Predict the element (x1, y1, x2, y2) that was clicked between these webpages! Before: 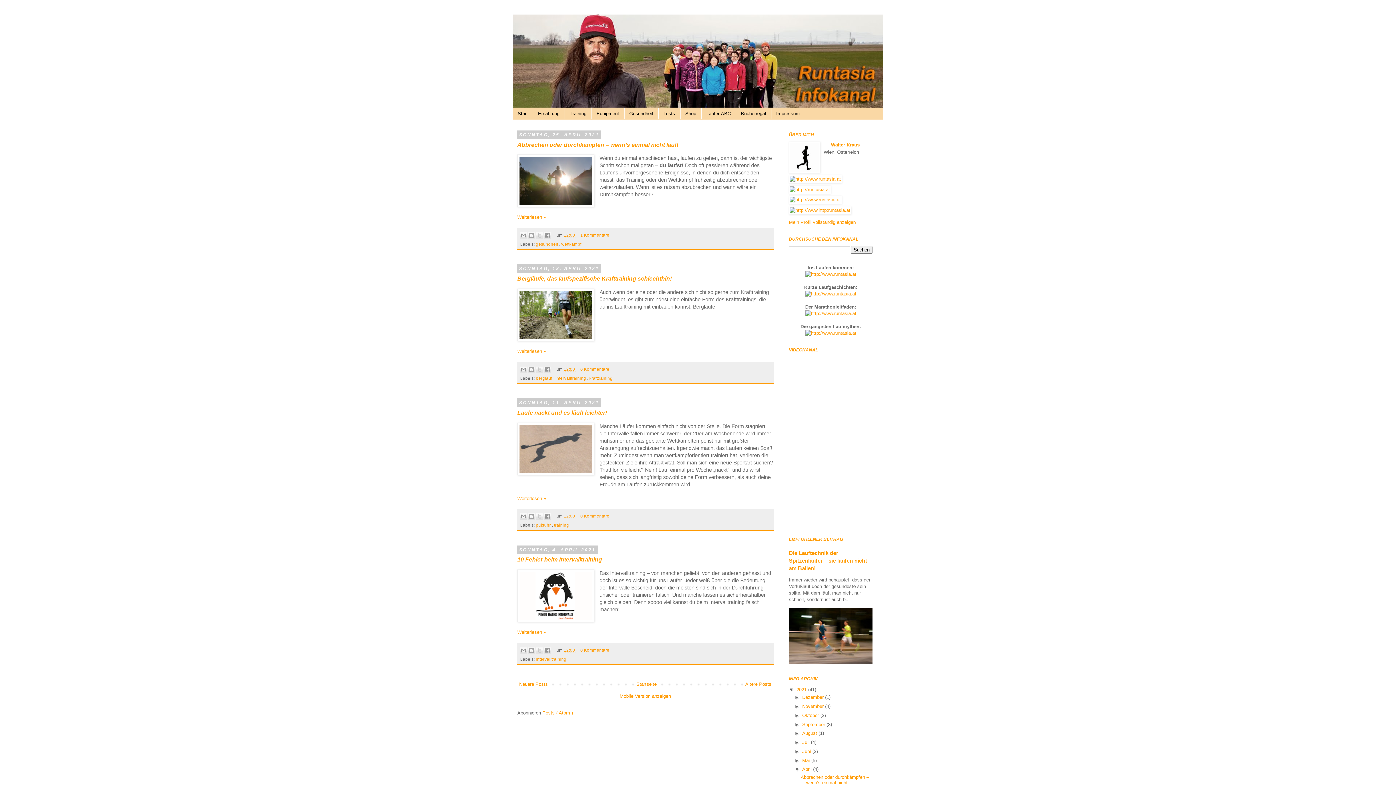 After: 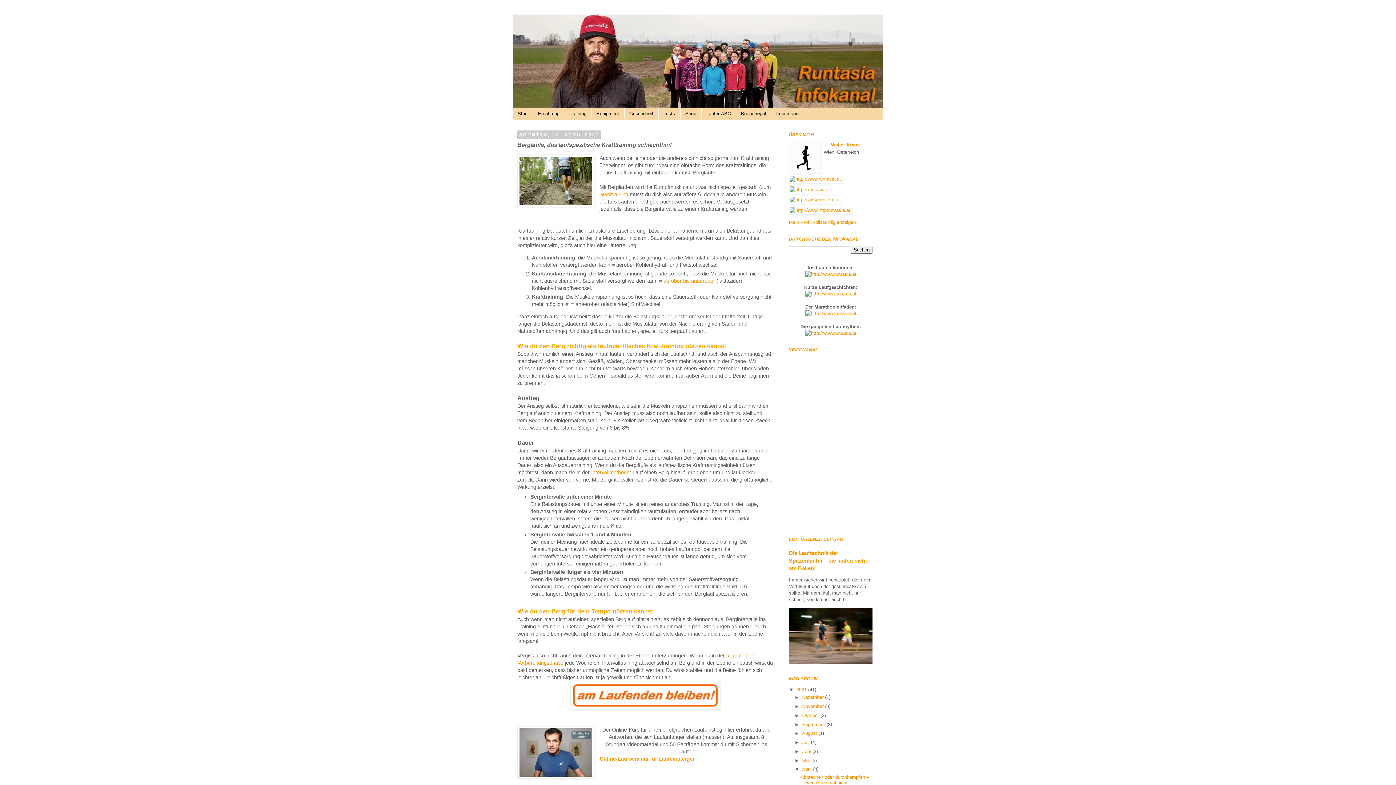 Action: bbox: (563, 366, 576, 371) label: 12:00 